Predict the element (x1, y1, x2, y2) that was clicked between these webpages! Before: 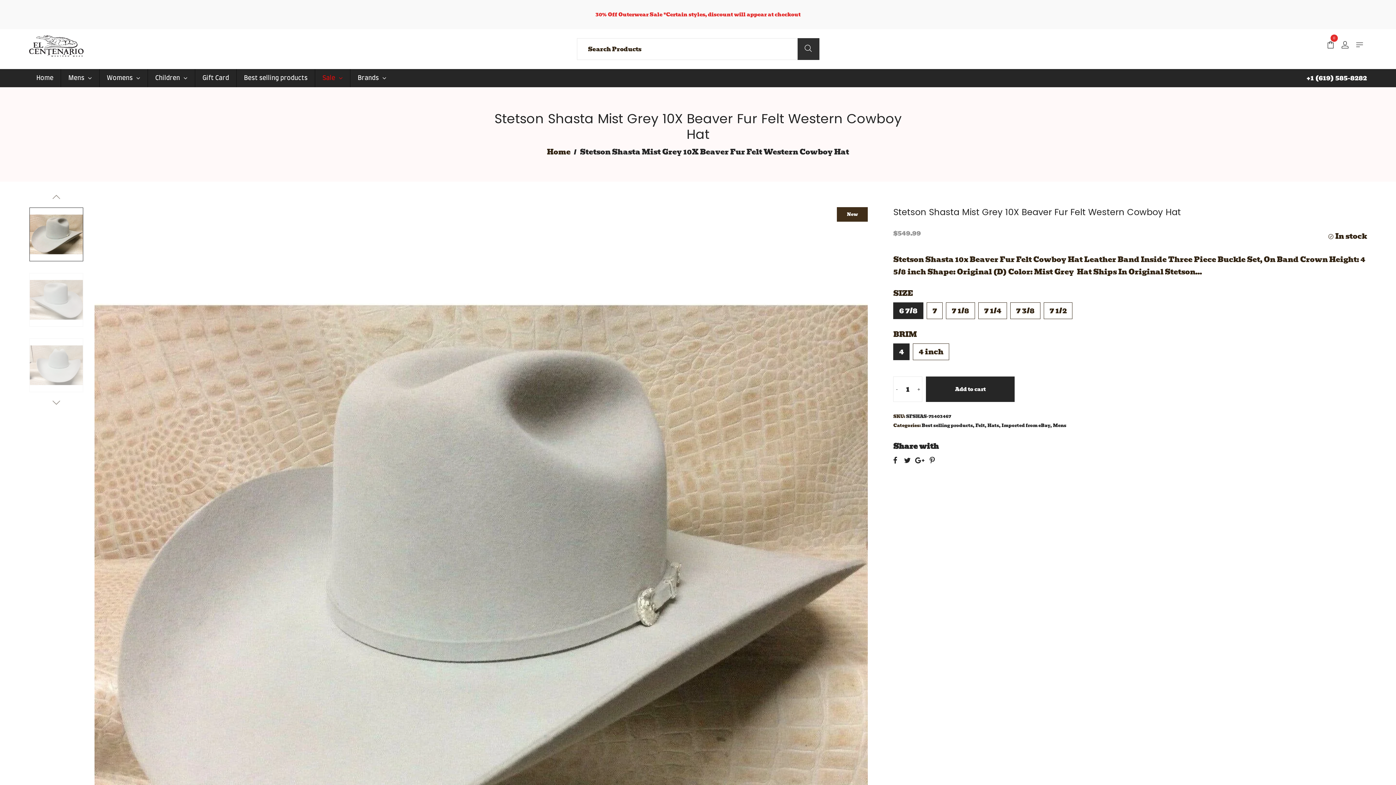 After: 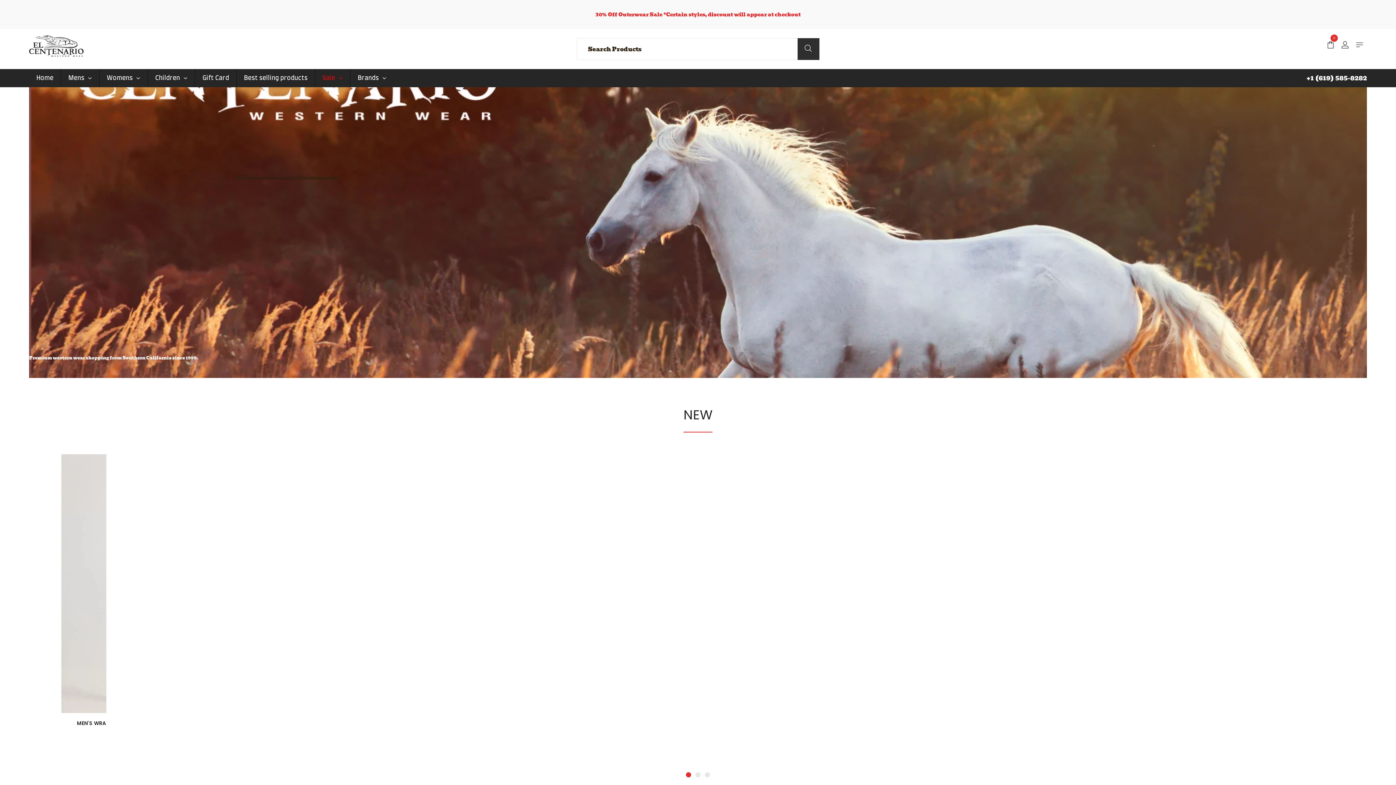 Action: label: Home bbox: (29, 69, 60, 87)